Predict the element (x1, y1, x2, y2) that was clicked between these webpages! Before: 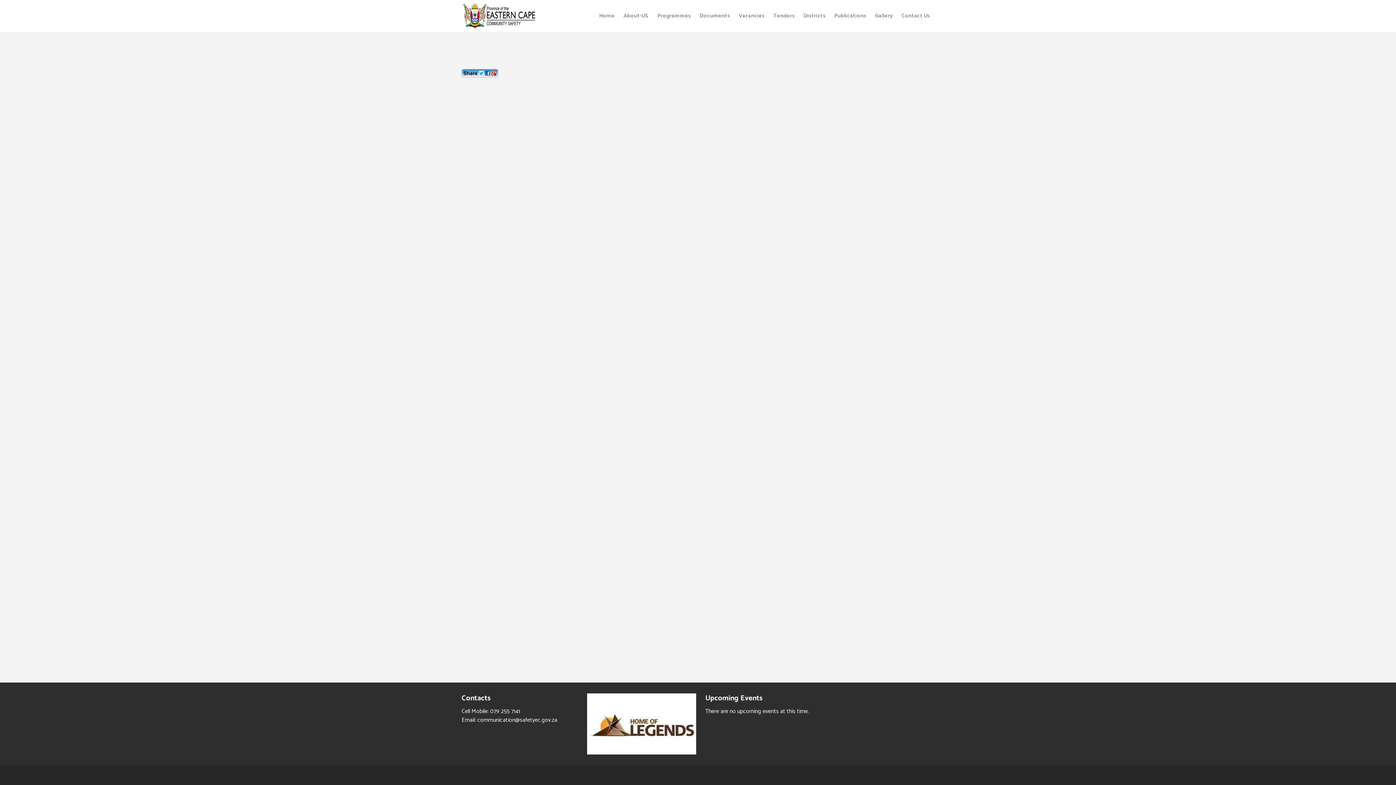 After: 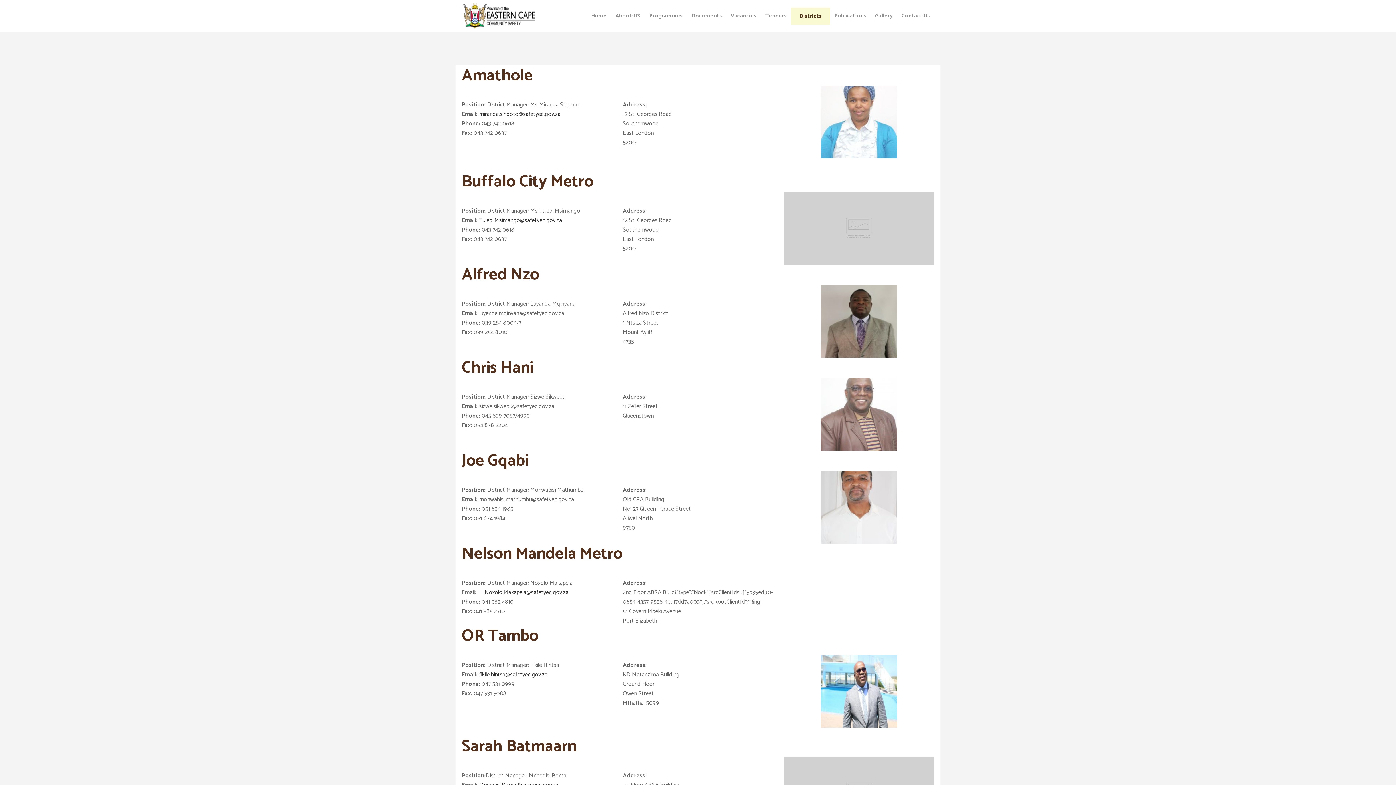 Action: bbox: (799, 0, 830, 32) label: Districts